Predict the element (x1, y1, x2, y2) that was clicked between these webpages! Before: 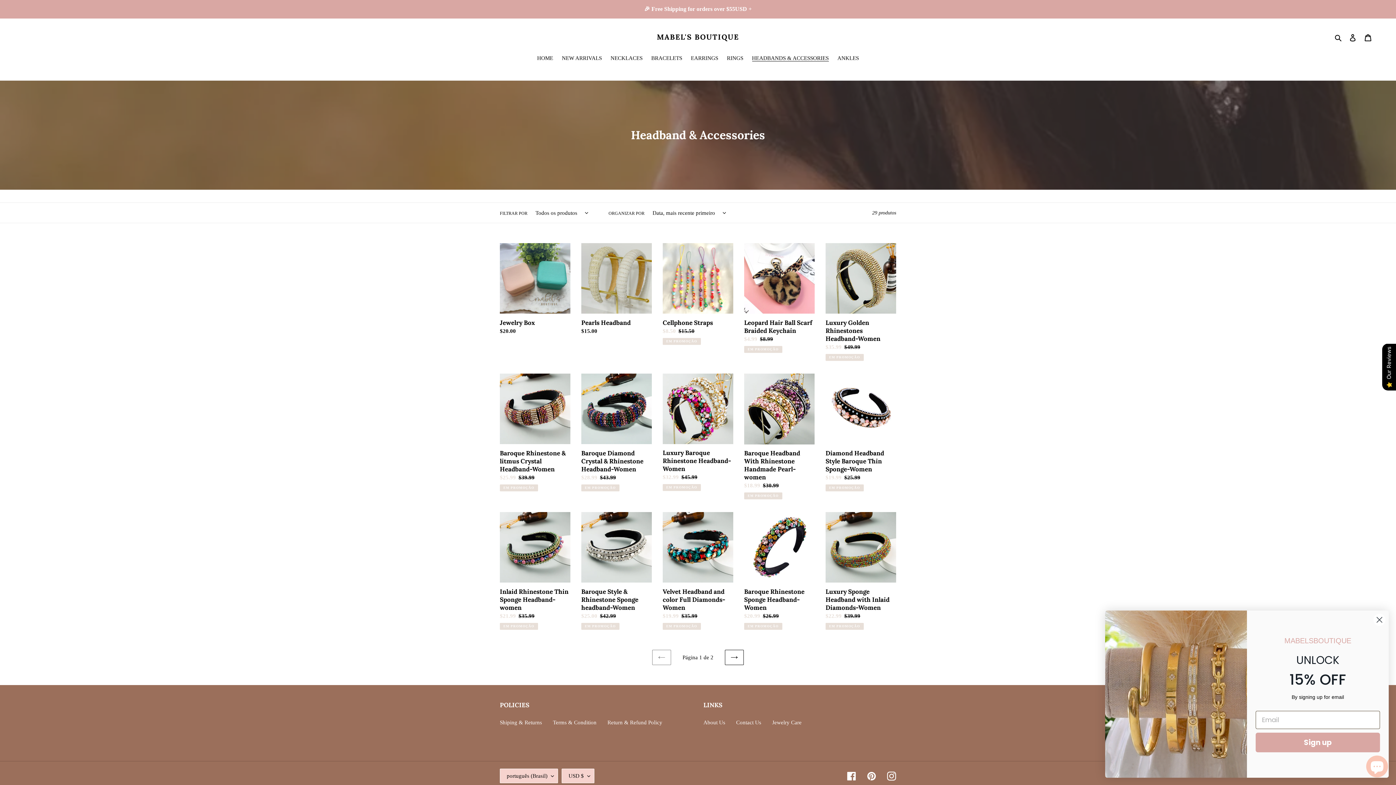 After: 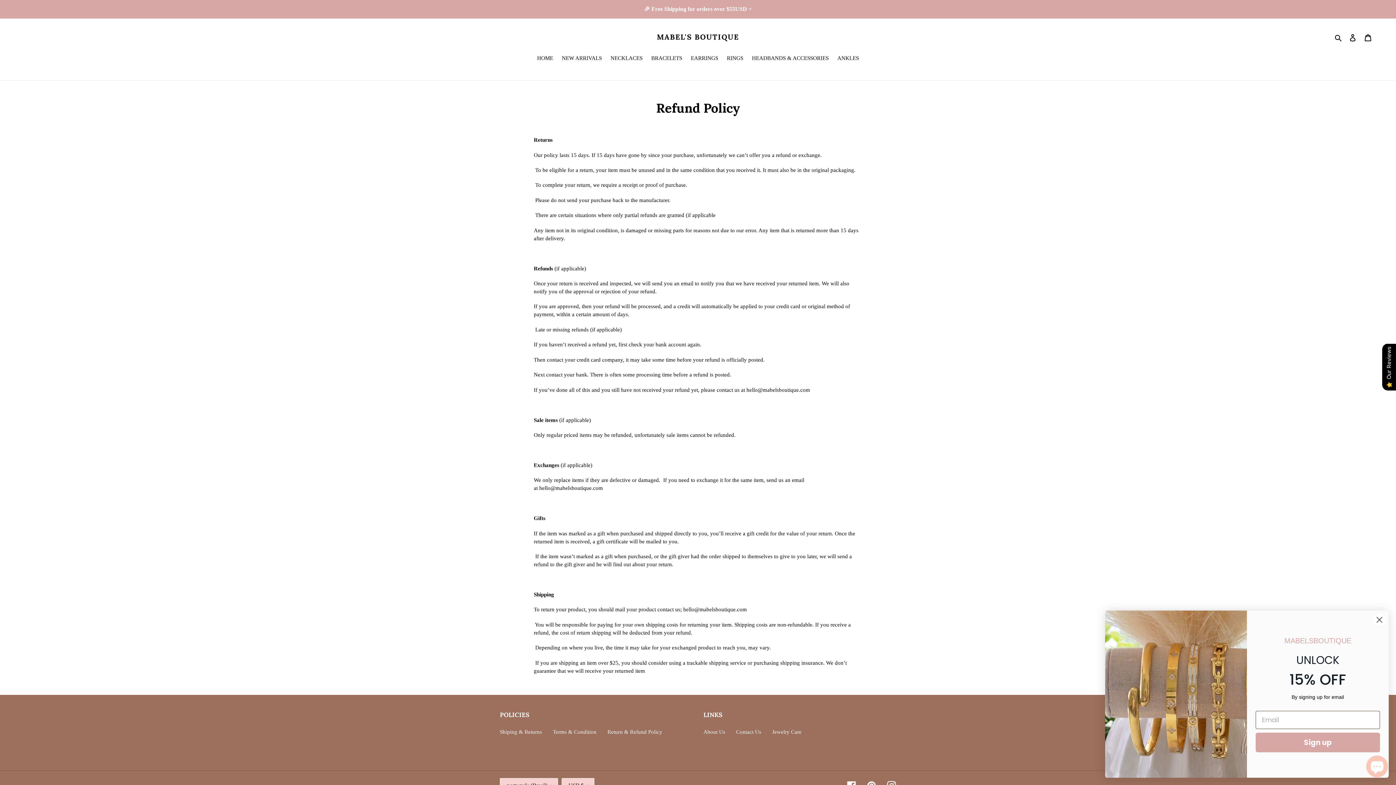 Action: label: Shiping & Returns bbox: (500, 719, 542, 725)